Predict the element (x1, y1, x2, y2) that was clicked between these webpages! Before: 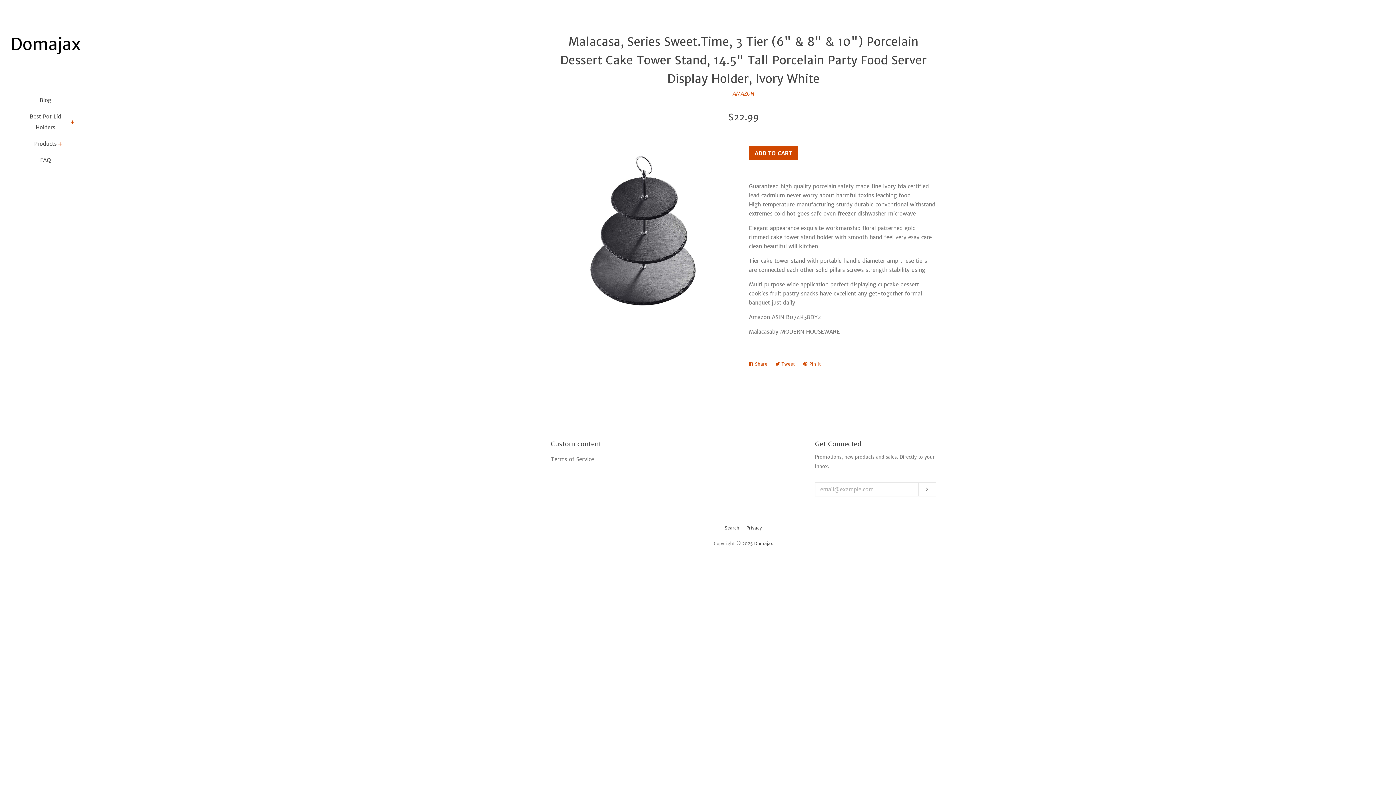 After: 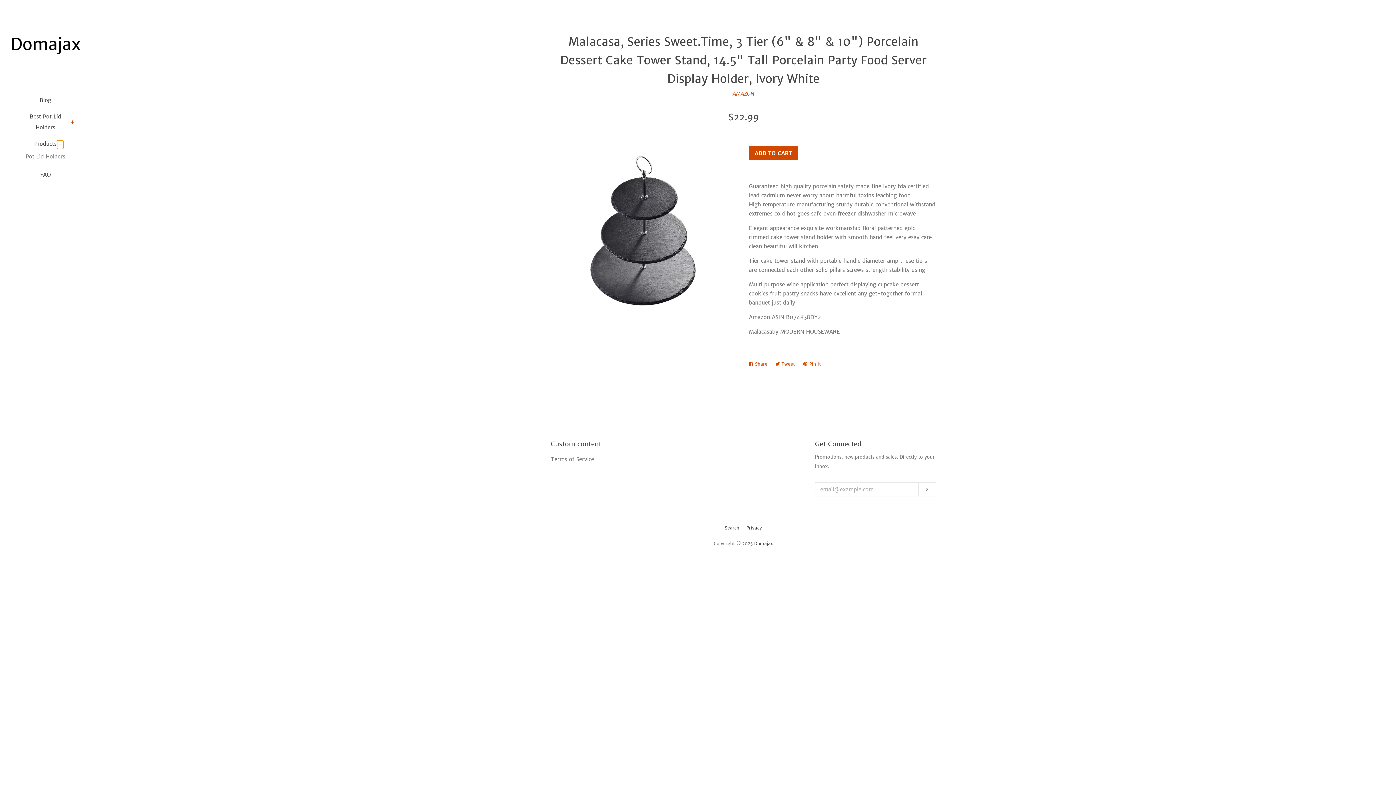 Action: bbox: (56, 139, 63, 149) label: Products Menu